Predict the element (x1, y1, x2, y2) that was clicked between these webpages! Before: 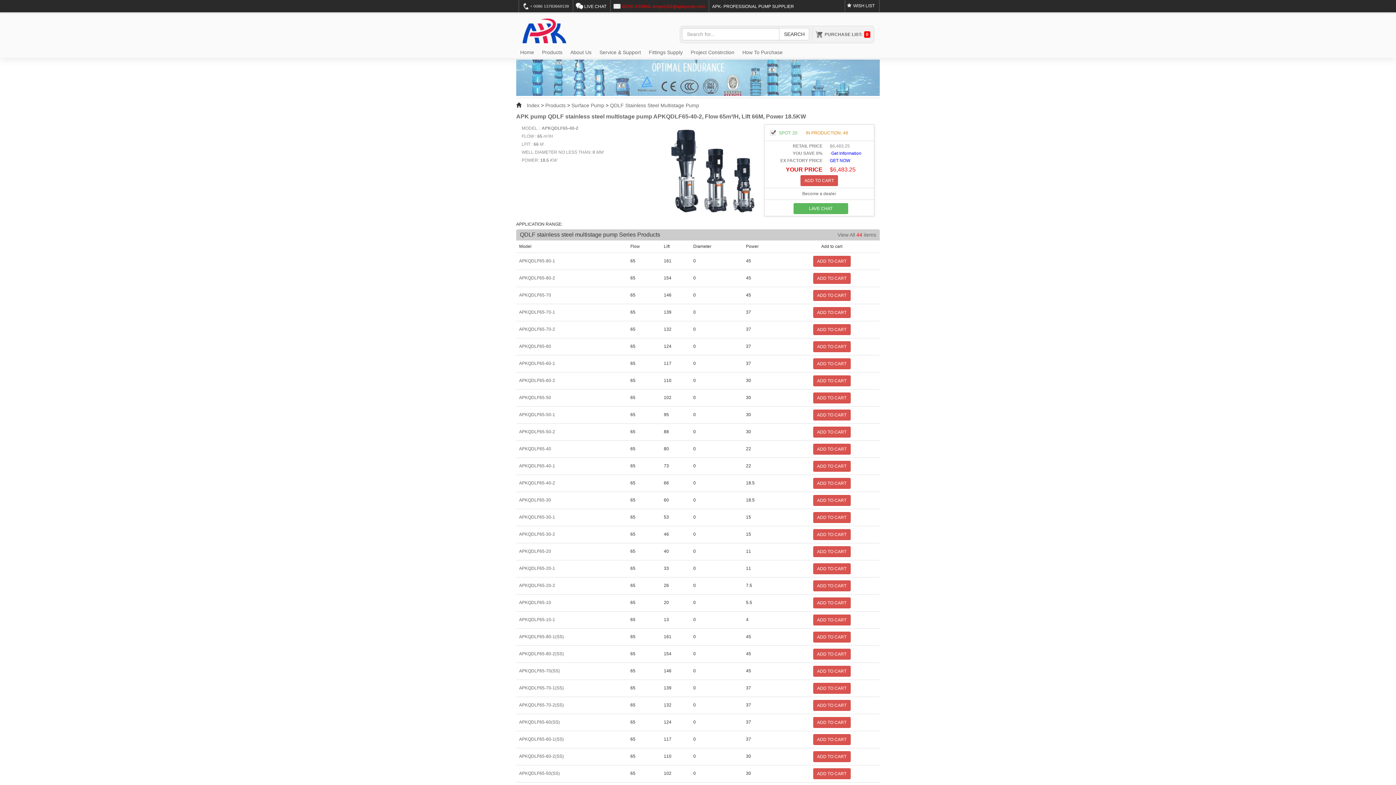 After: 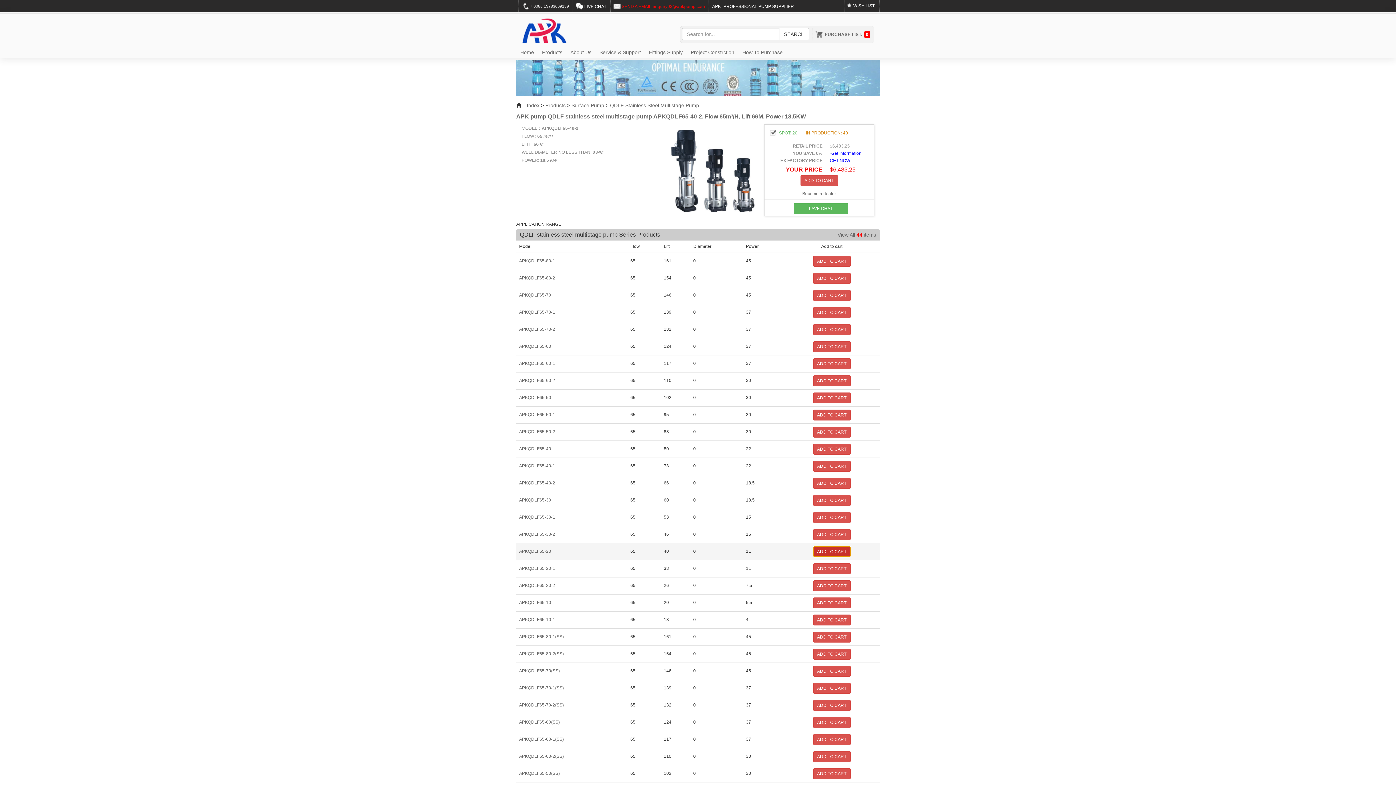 Action: bbox: (813, 549, 850, 554) label: ADD TO CART